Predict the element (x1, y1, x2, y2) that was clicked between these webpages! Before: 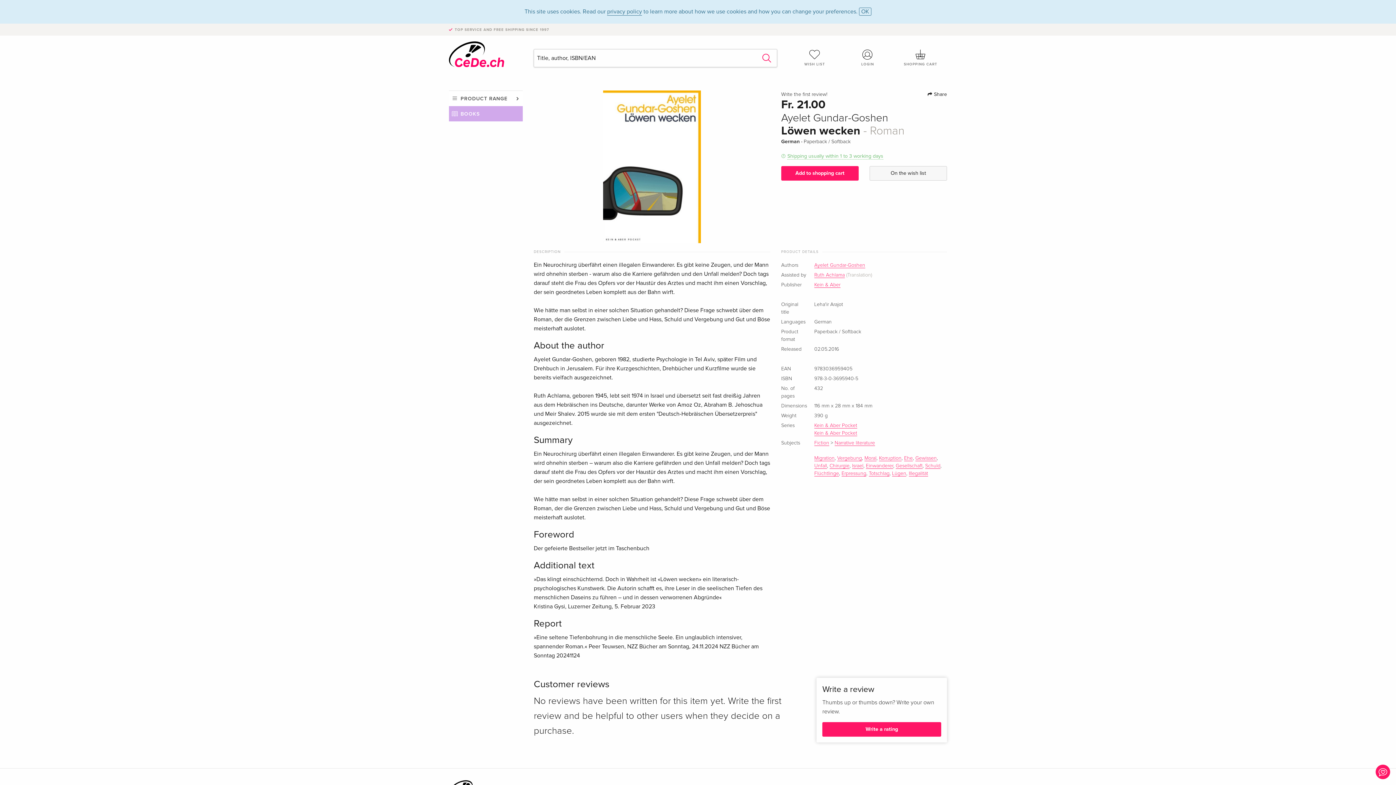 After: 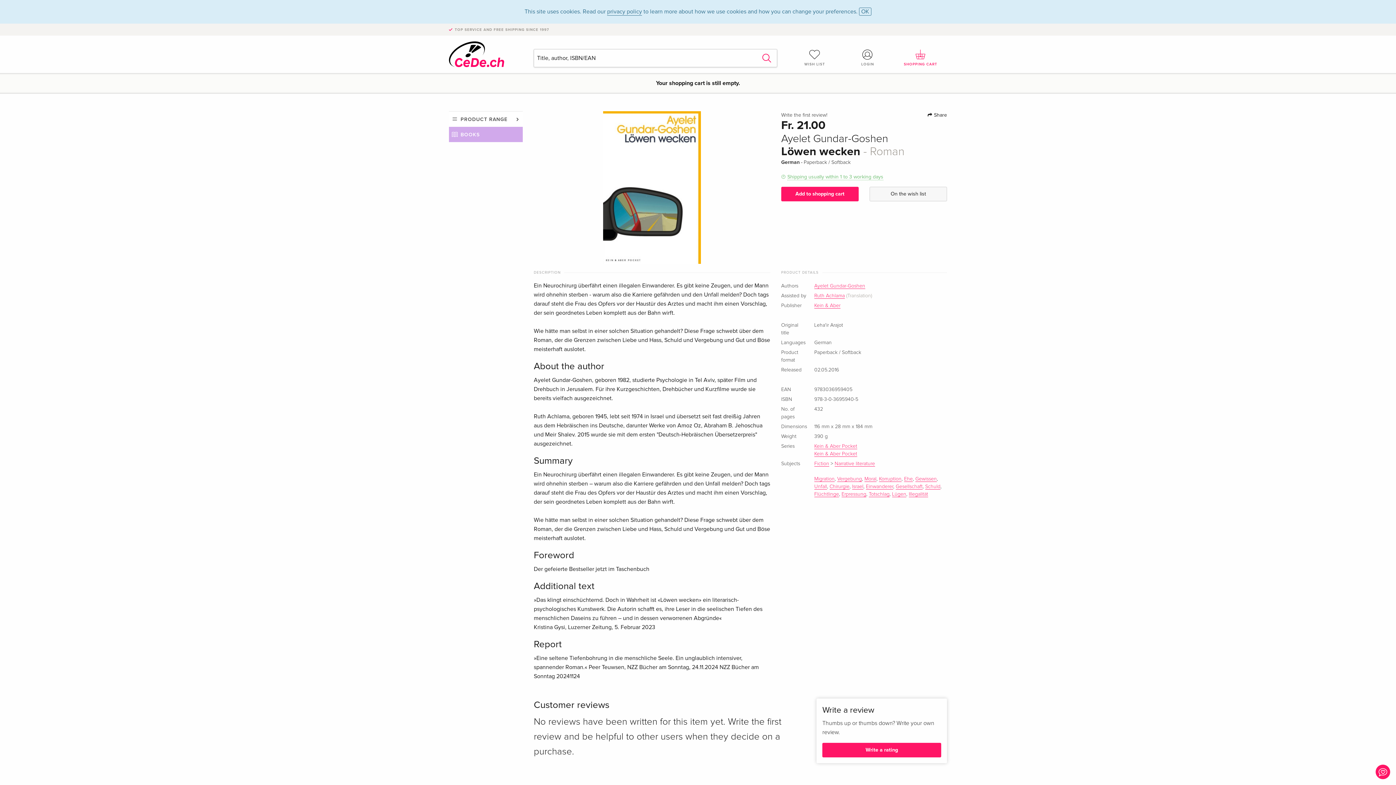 Action: bbox: (894, 49, 947, 67) label: SHOPPING CART